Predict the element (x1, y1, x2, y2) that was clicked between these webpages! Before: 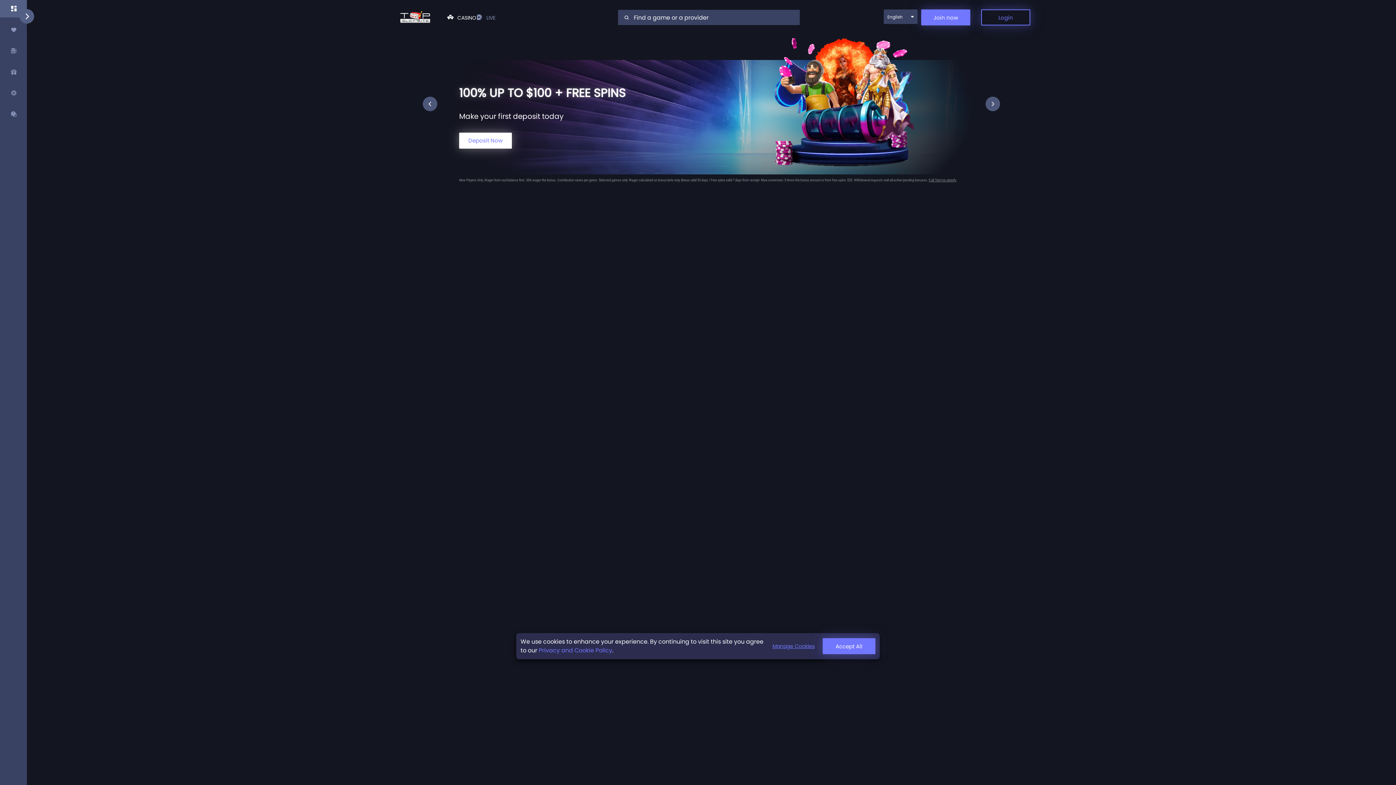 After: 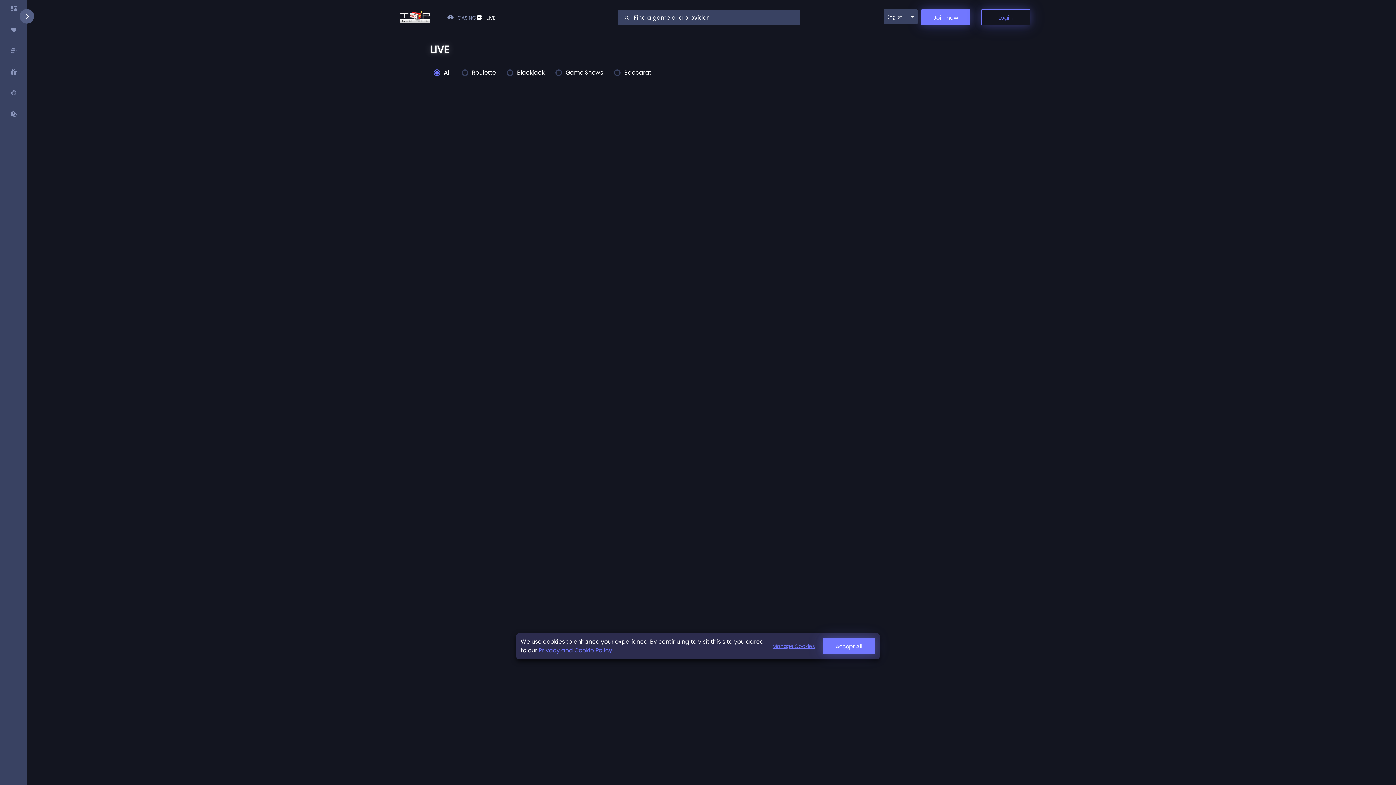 Action: label: LIVE bbox: (476, 14, 495, 21)